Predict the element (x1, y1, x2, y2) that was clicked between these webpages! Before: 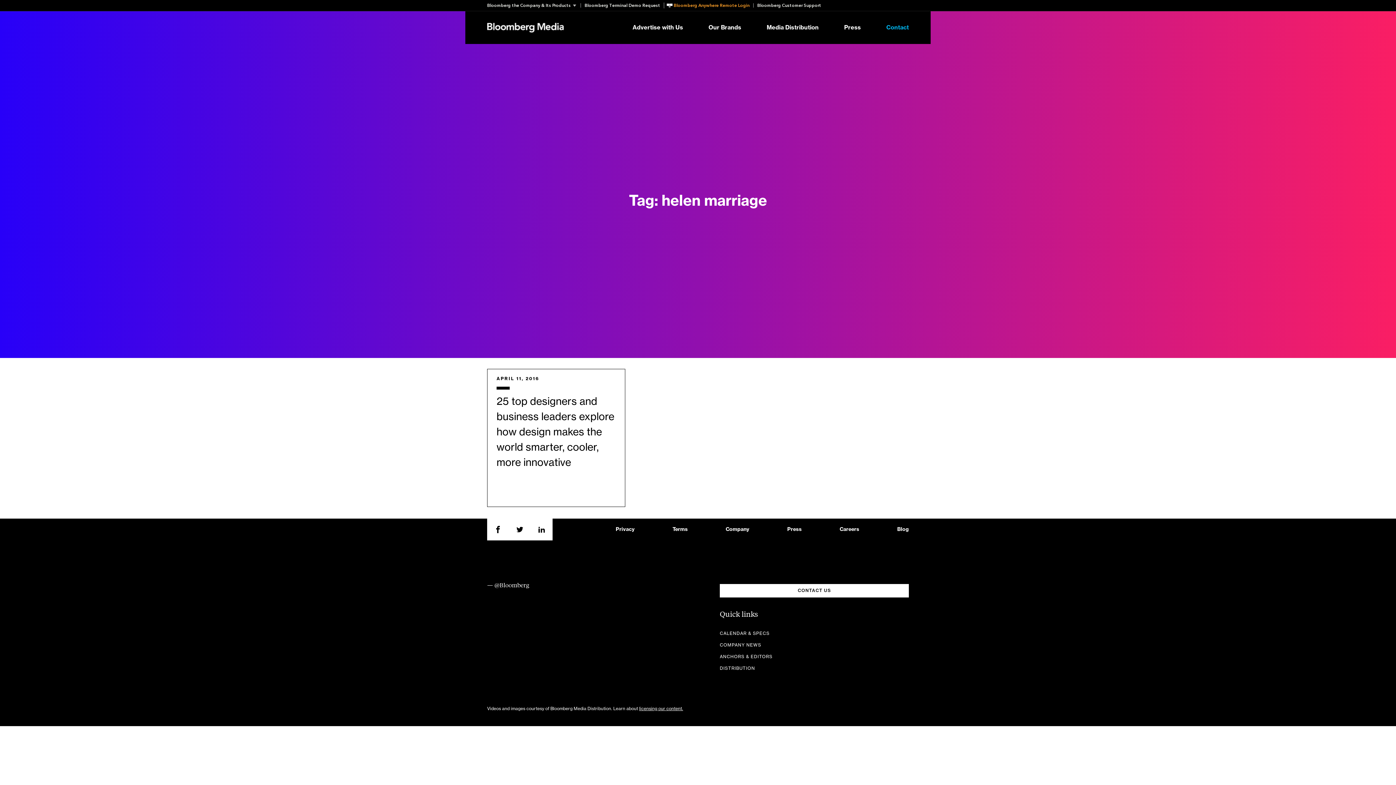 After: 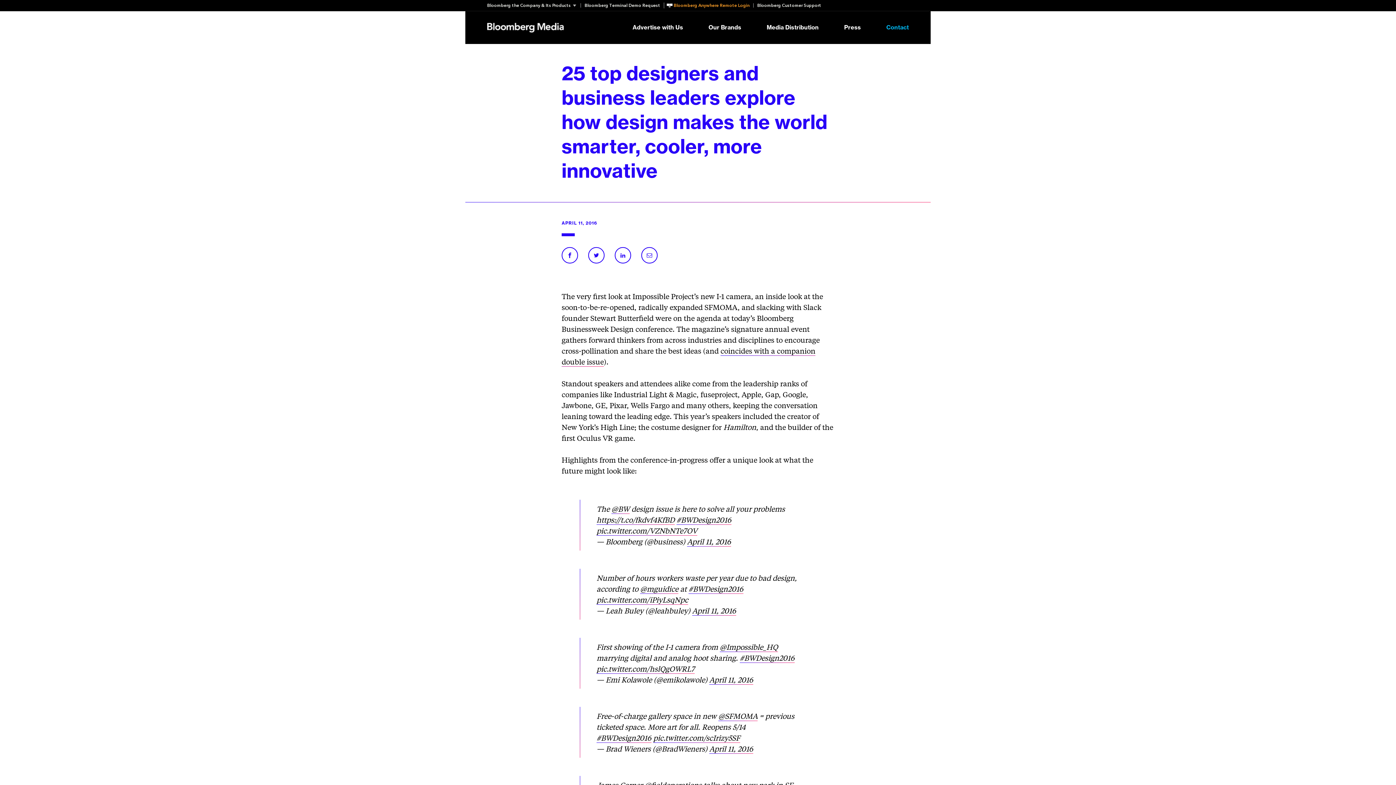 Action: bbox: (496, 396, 614, 468) label: 25 top designers and business leaders explore how design makes the world smarter, cooler, more innovative